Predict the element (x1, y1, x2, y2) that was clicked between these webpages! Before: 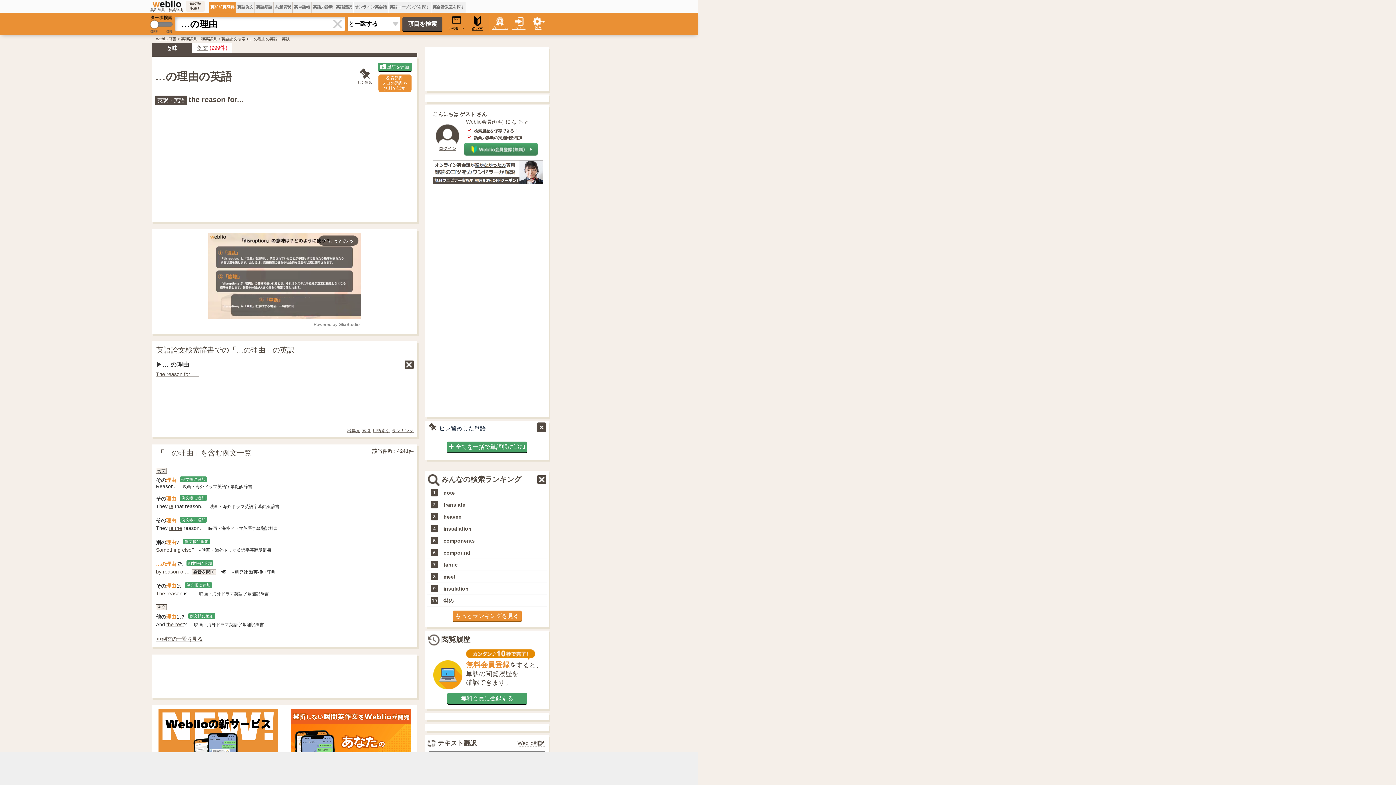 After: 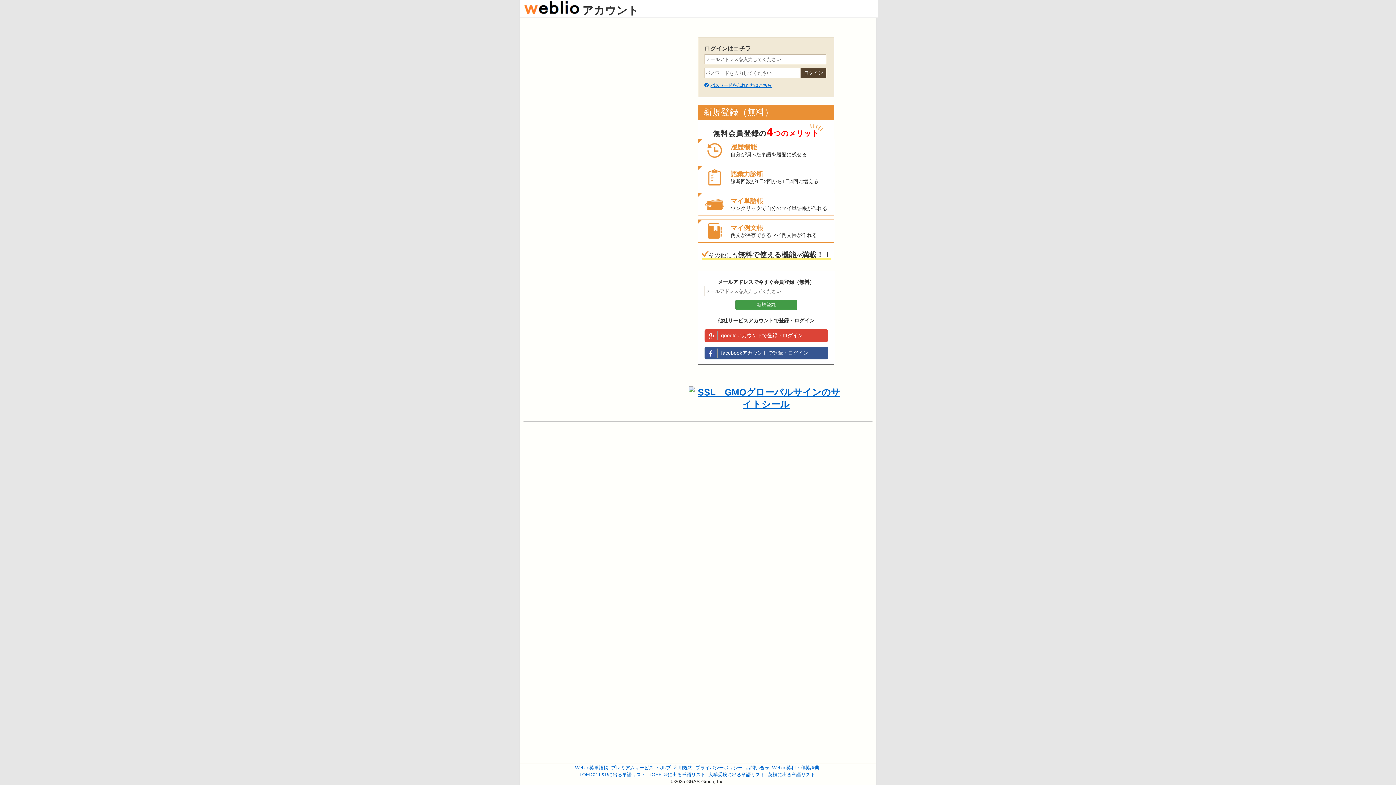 Action: bbox: (438, 146, 456, 151) label: ログイン